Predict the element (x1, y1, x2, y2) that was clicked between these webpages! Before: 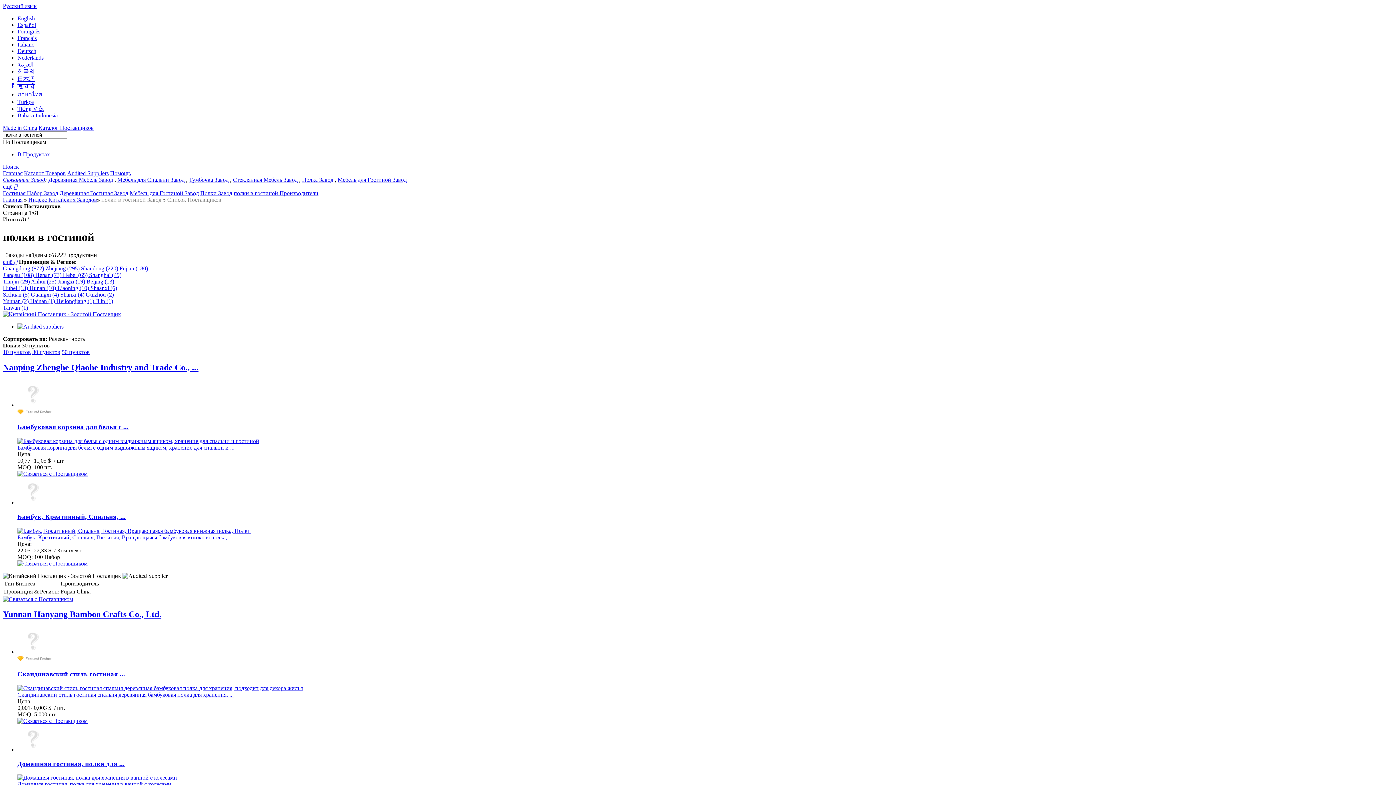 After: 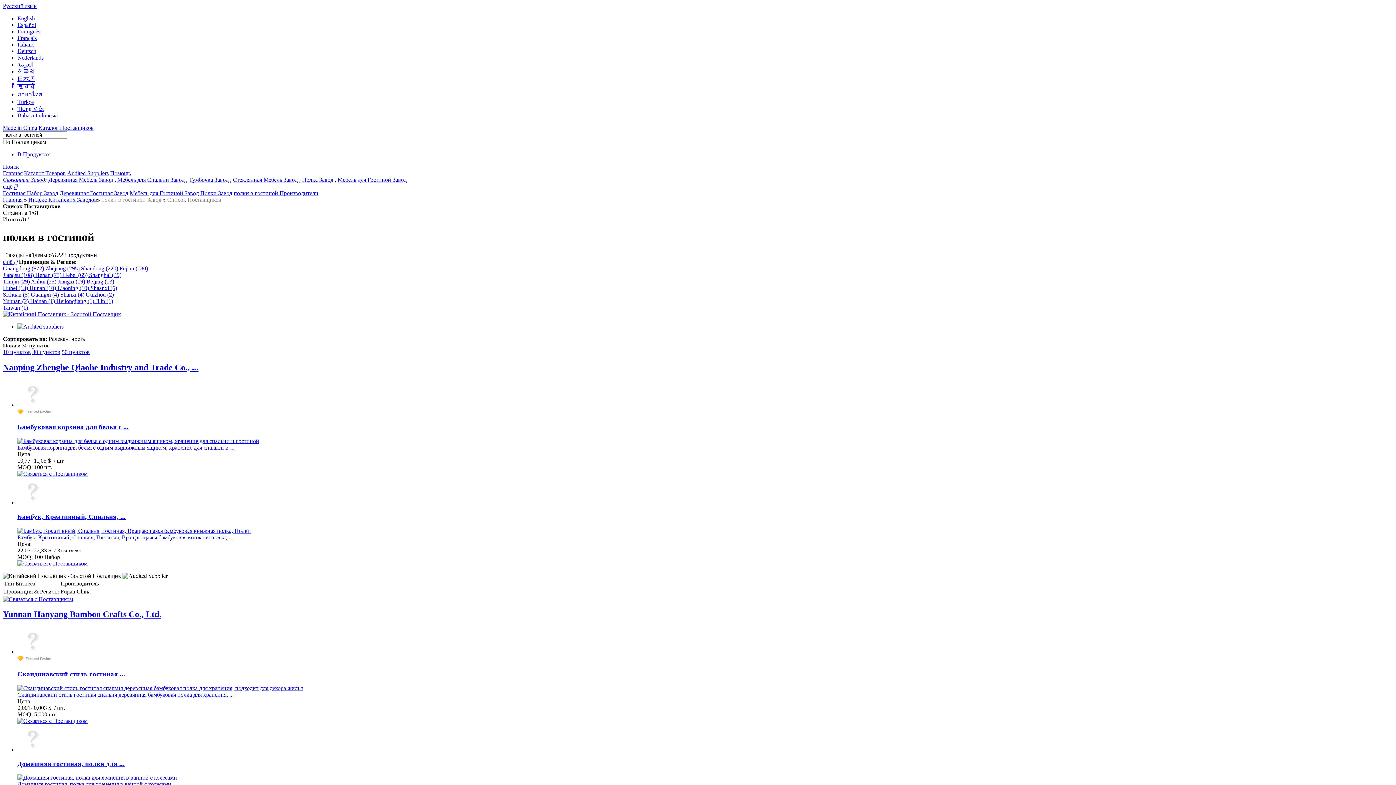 Action: bbox: (119, 265, 148, 271) label: Fujian (180)